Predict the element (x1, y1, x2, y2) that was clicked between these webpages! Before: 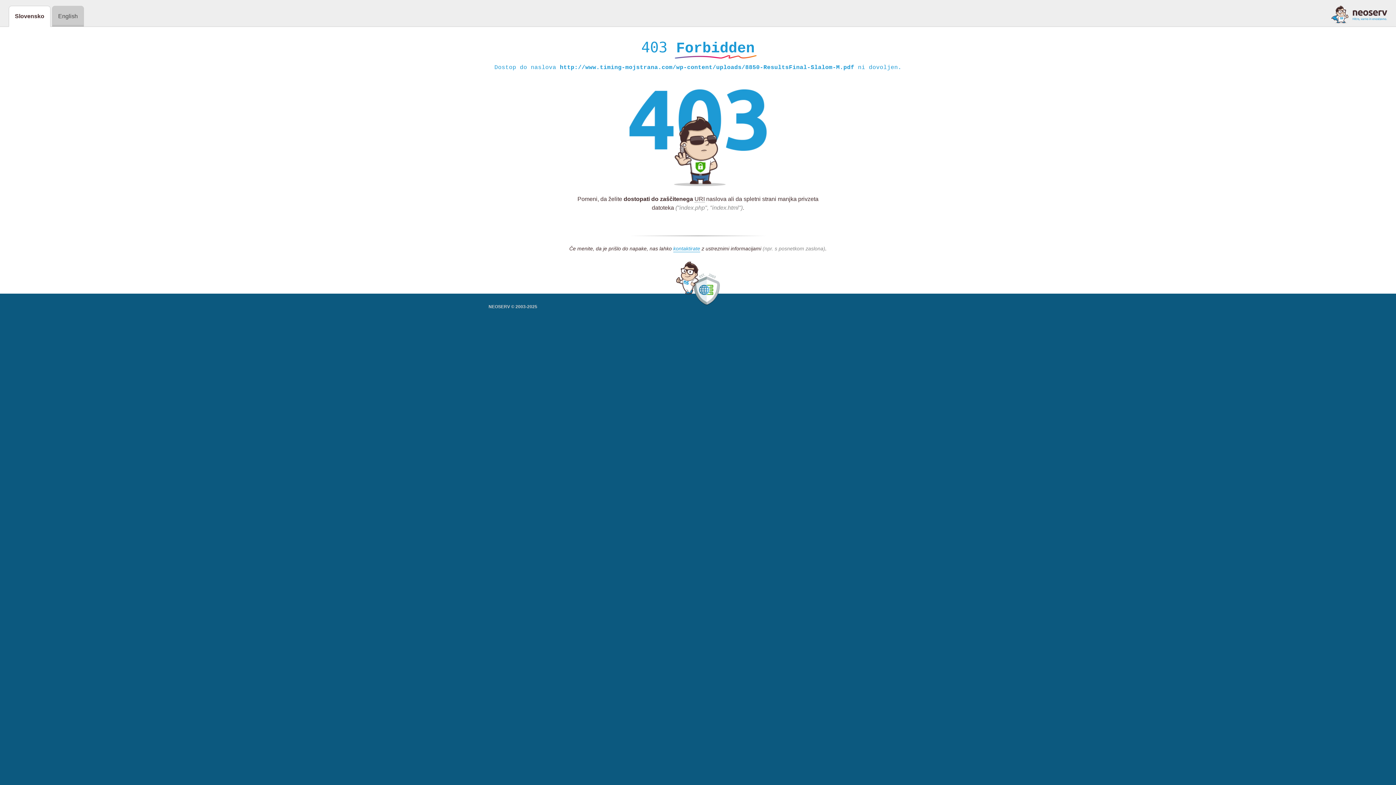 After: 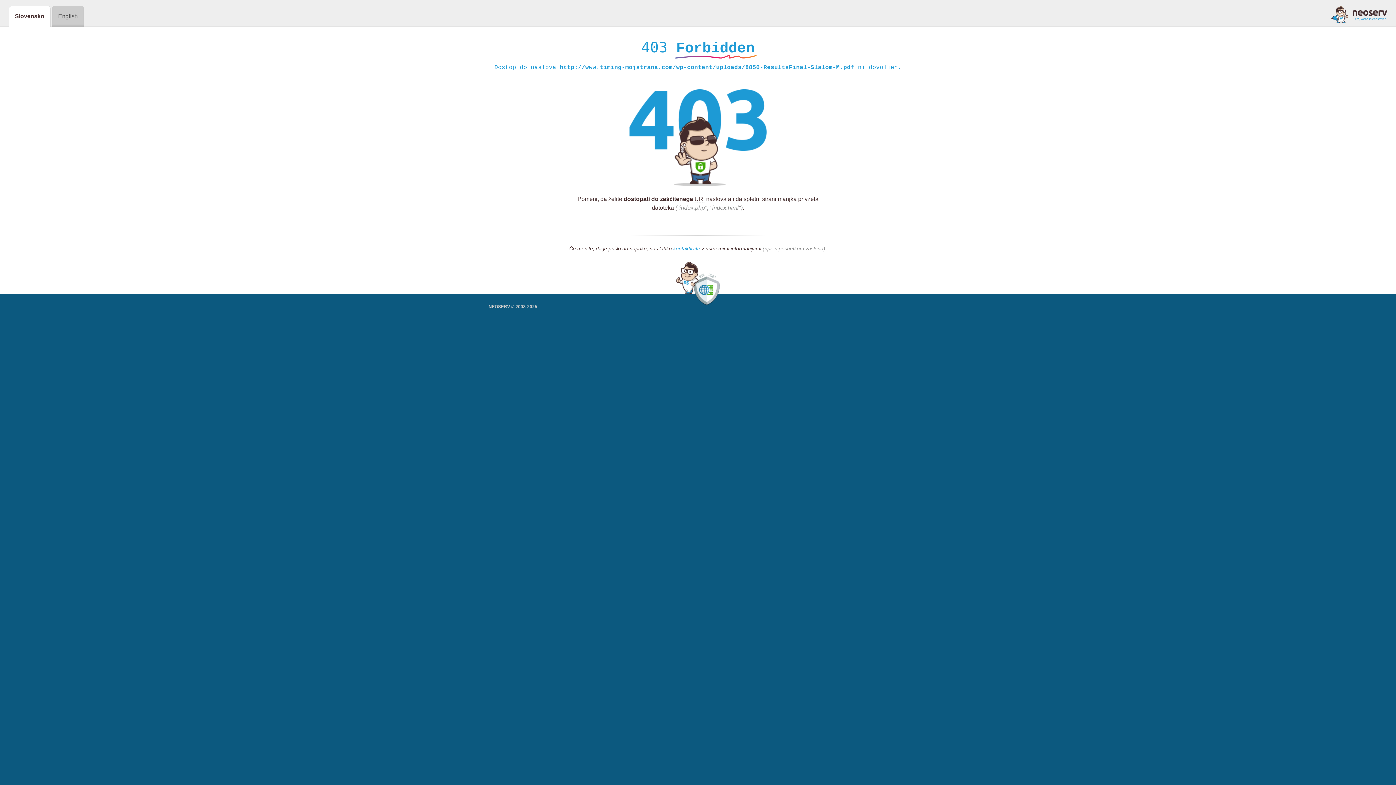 Action: bbox: (673, 245, 700, 252) label: kontaktirate